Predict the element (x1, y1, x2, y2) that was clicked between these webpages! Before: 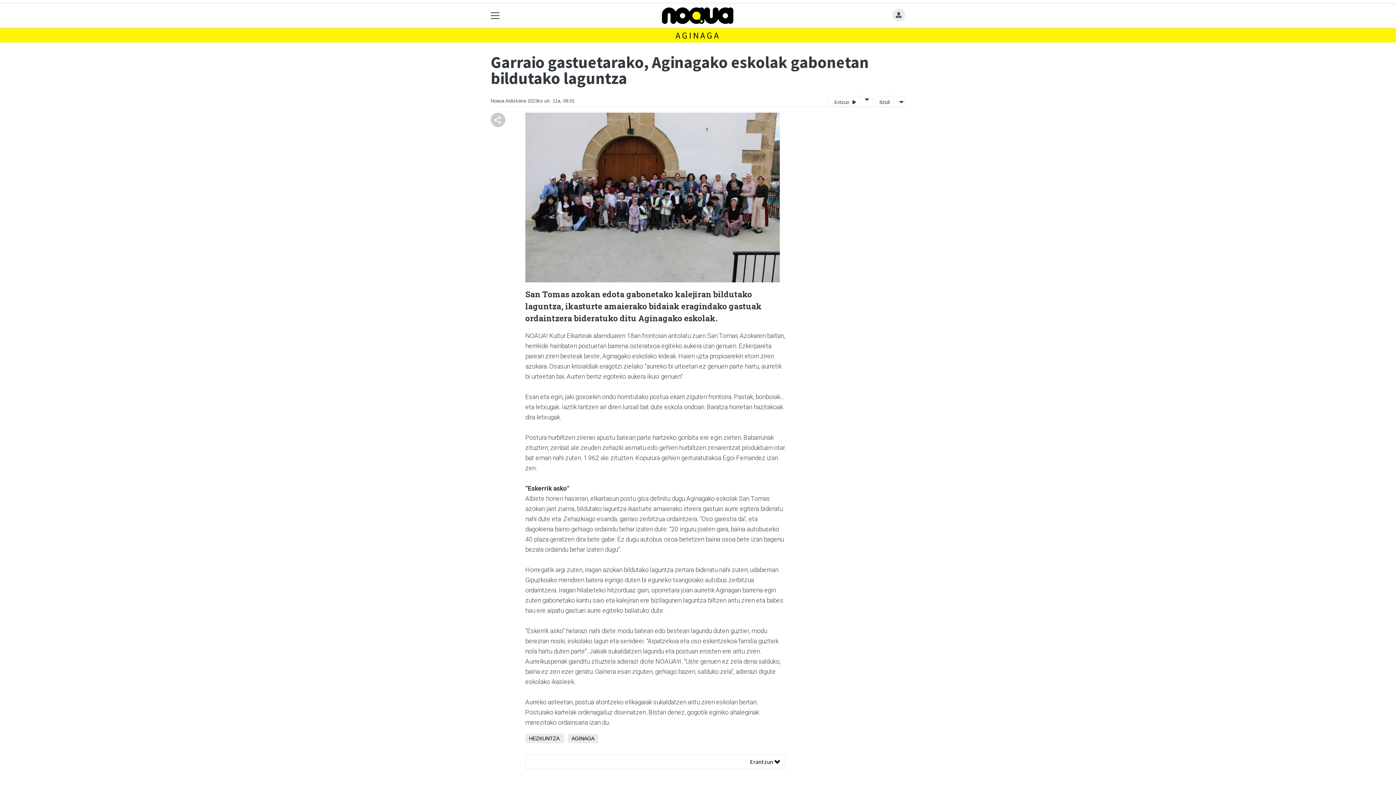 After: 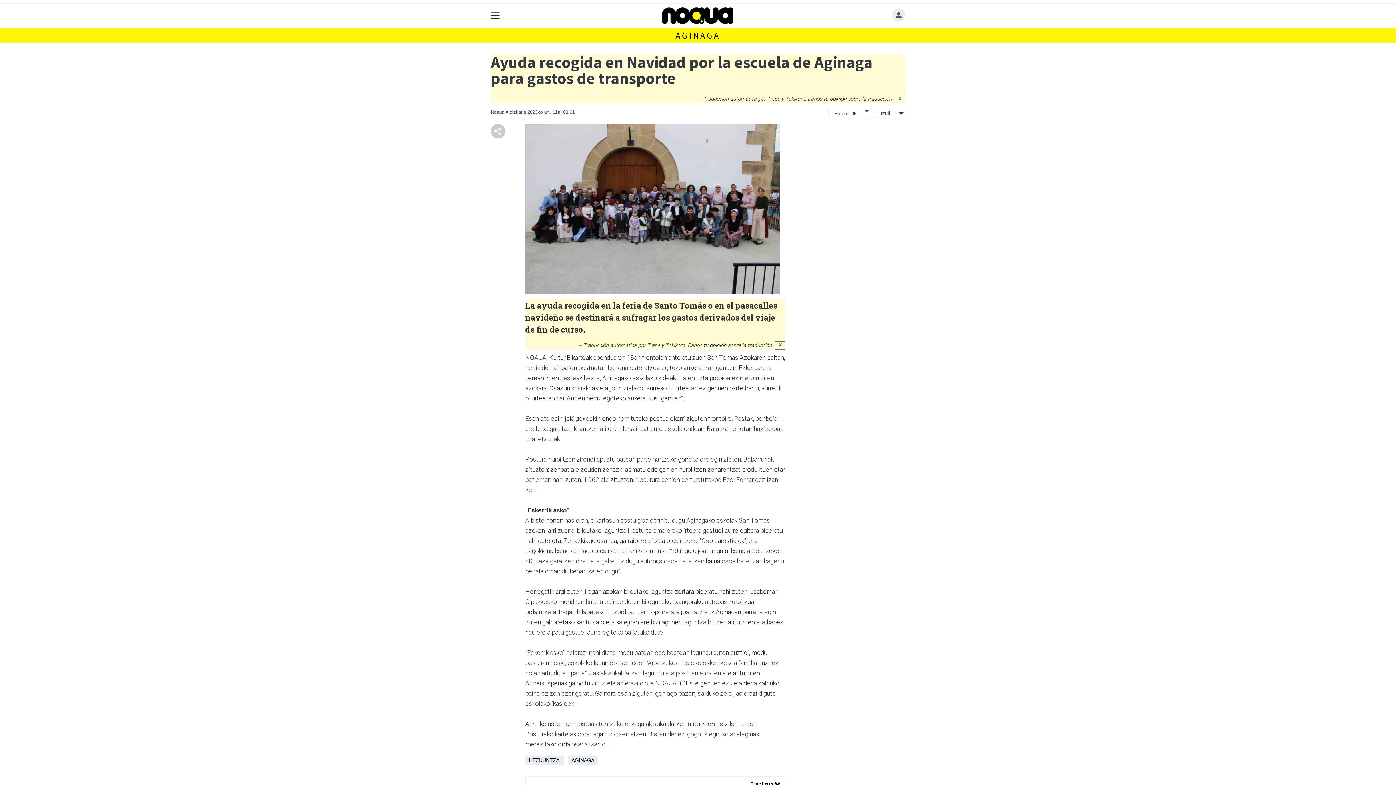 Action: label: Itzuli bbox: (877, 98, 892, 106)